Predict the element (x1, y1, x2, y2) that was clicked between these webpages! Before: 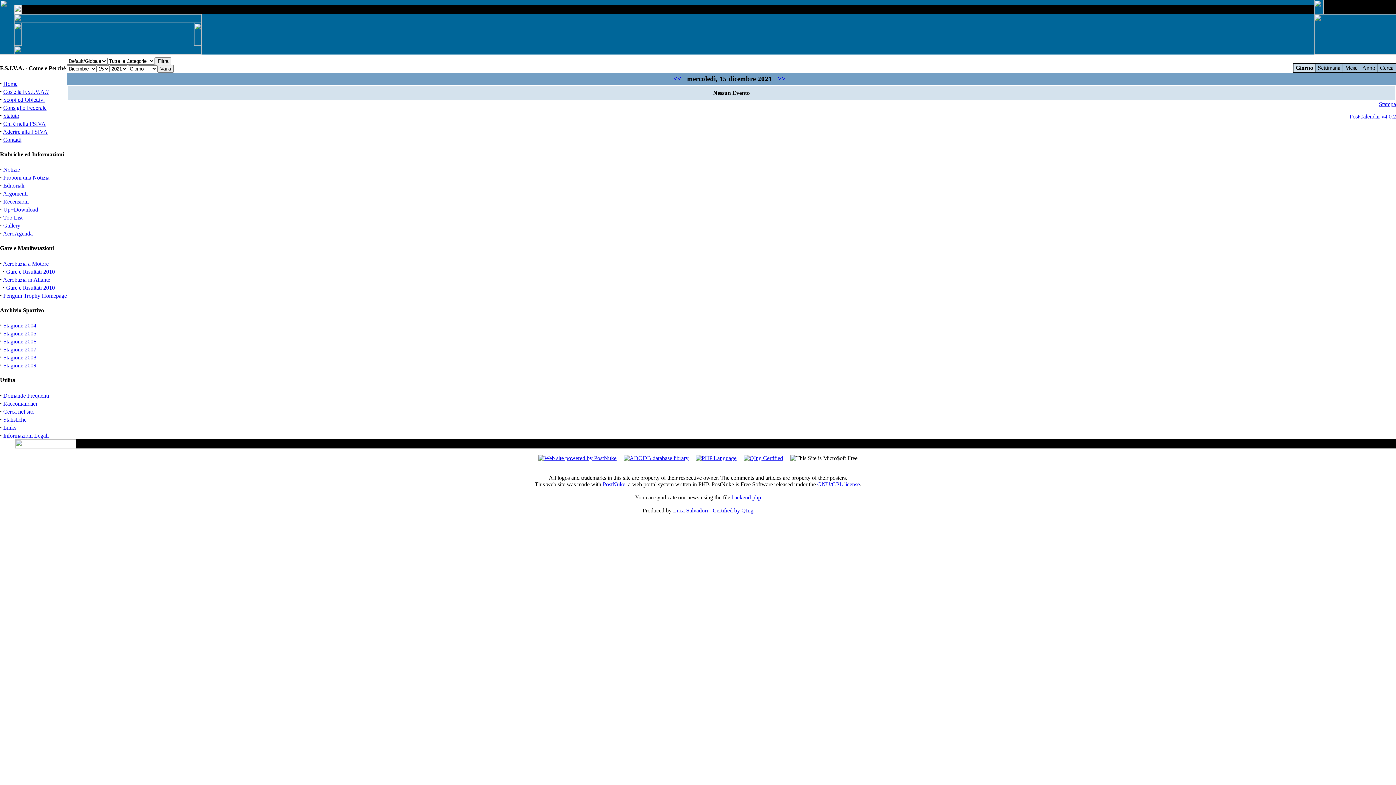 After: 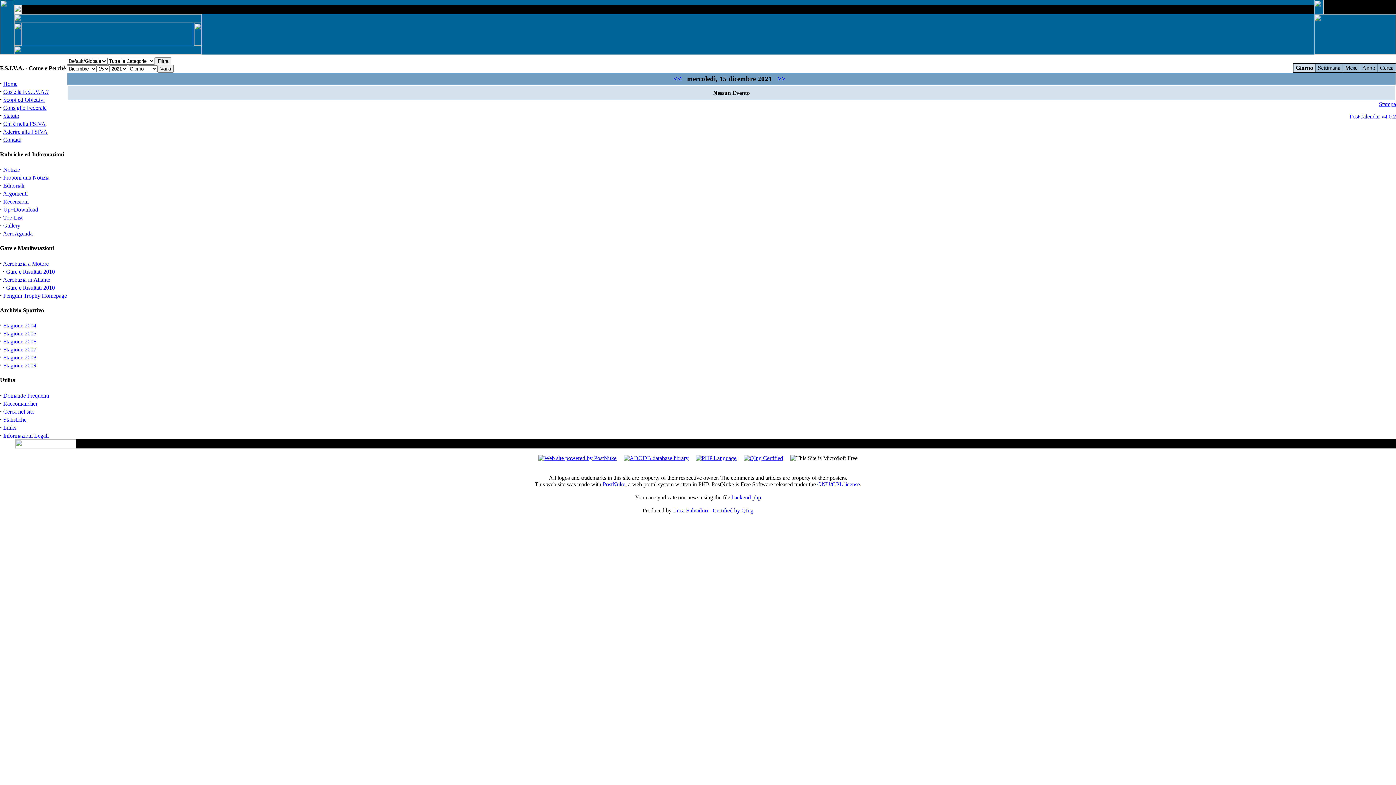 Action: label: AcroAgenda bbox: (2, 230, 32, 236)